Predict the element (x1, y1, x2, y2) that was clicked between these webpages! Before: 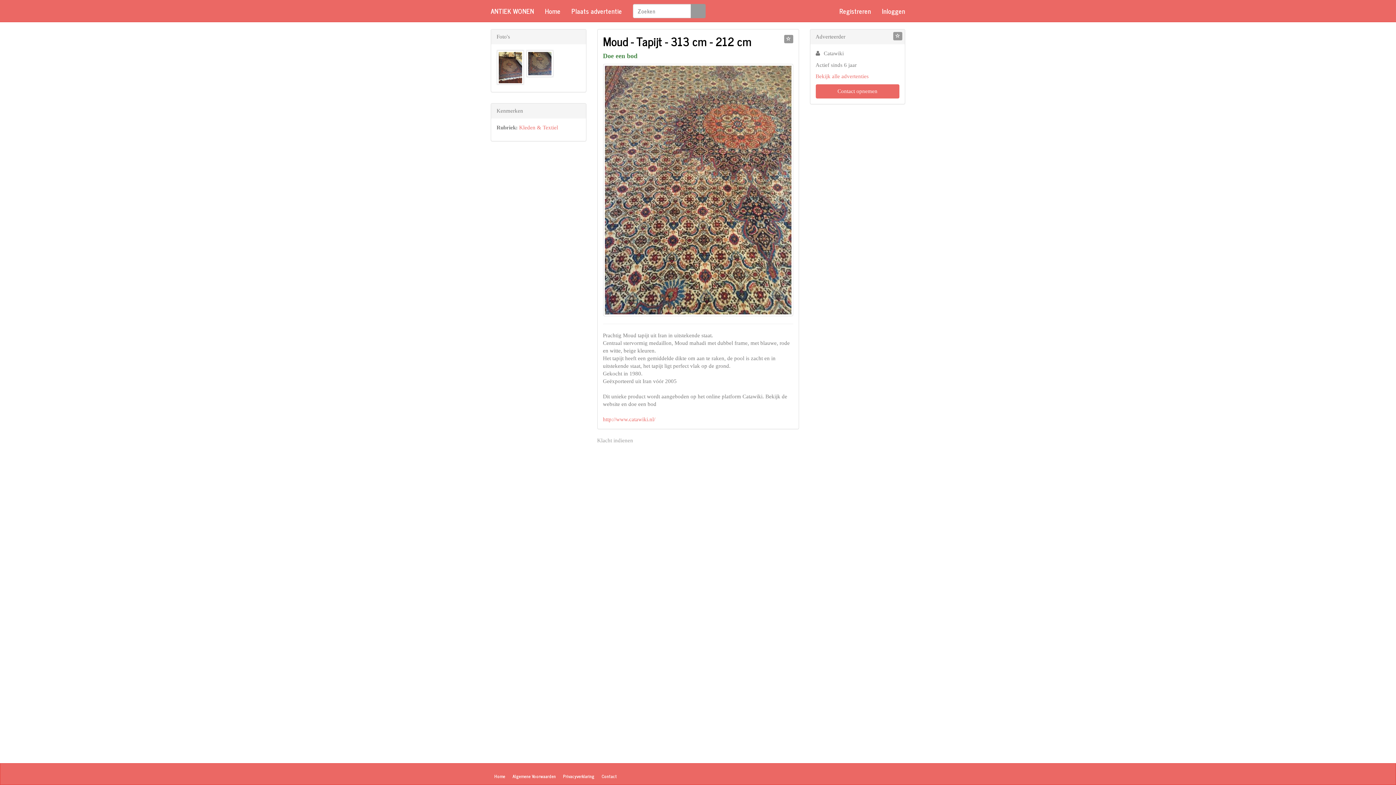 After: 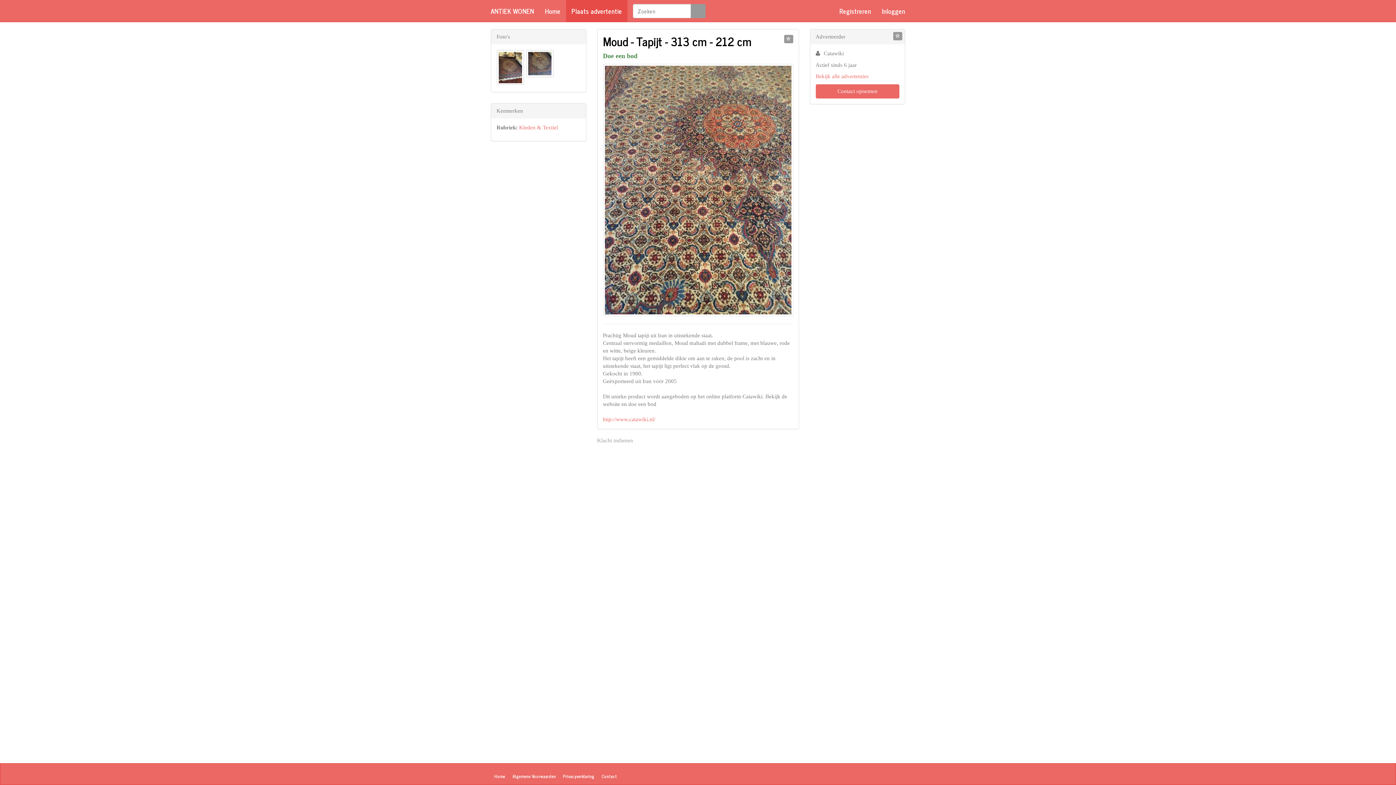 Action: label: Plaats advertentie bbox: (566, 0, 627, 21)